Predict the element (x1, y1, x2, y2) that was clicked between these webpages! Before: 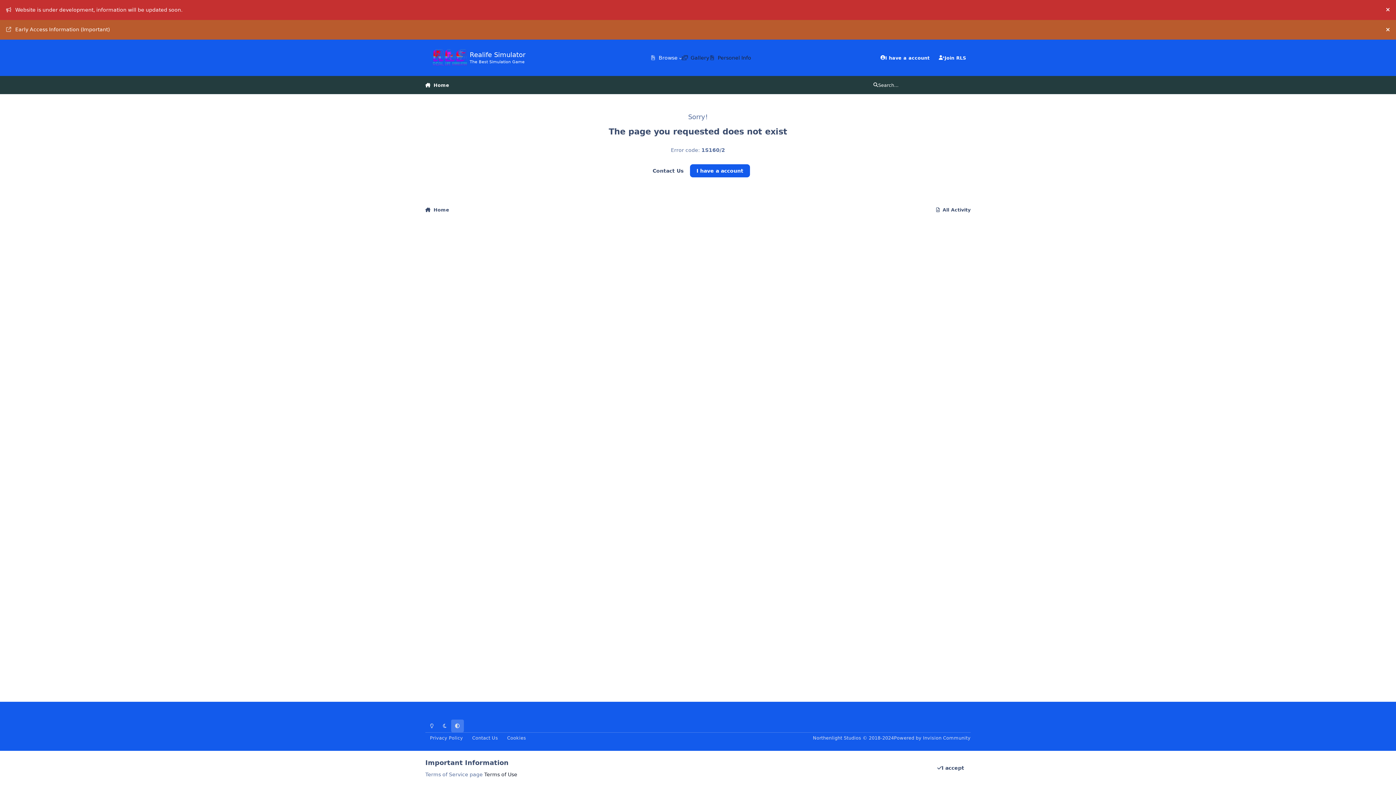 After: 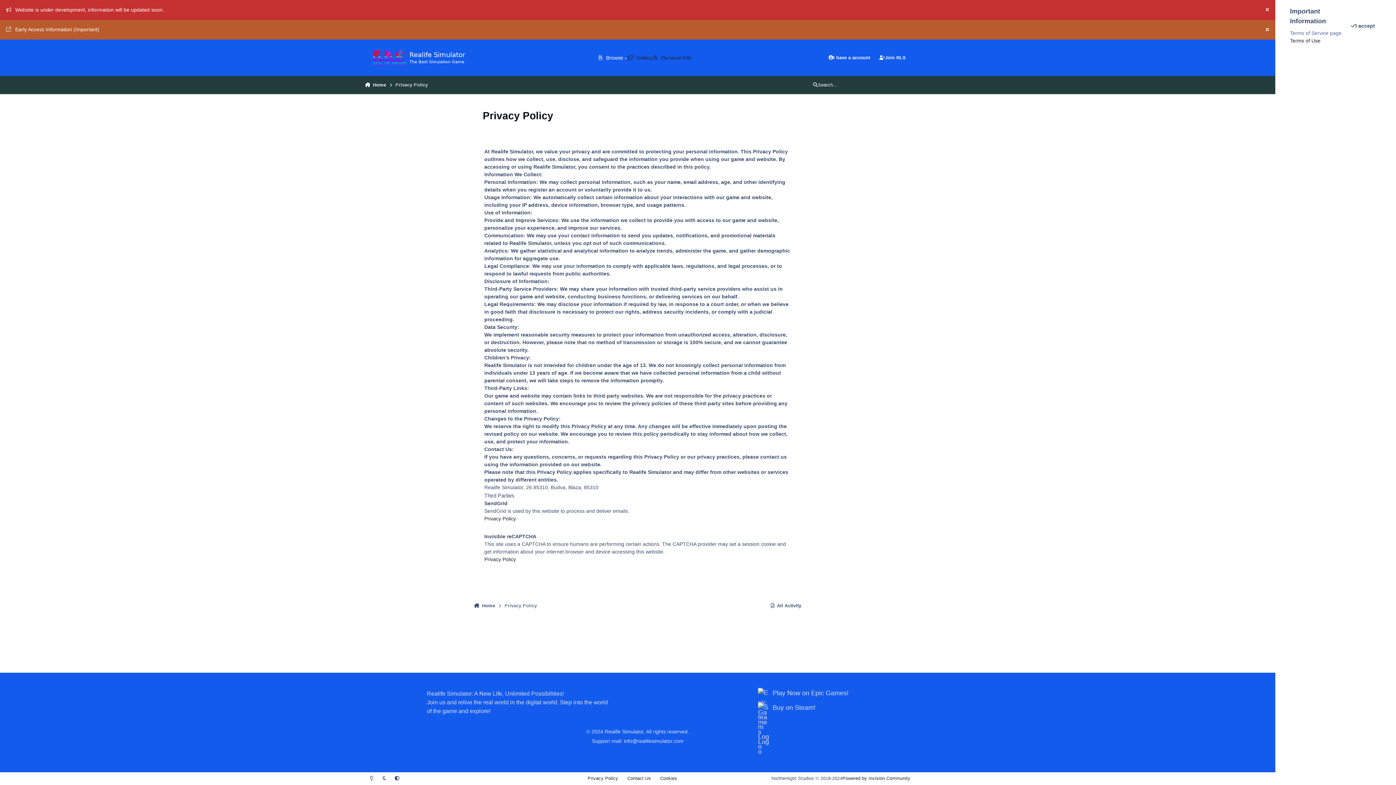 Action: label: Privacy Policy bbox: (425, 733, 467, 743)